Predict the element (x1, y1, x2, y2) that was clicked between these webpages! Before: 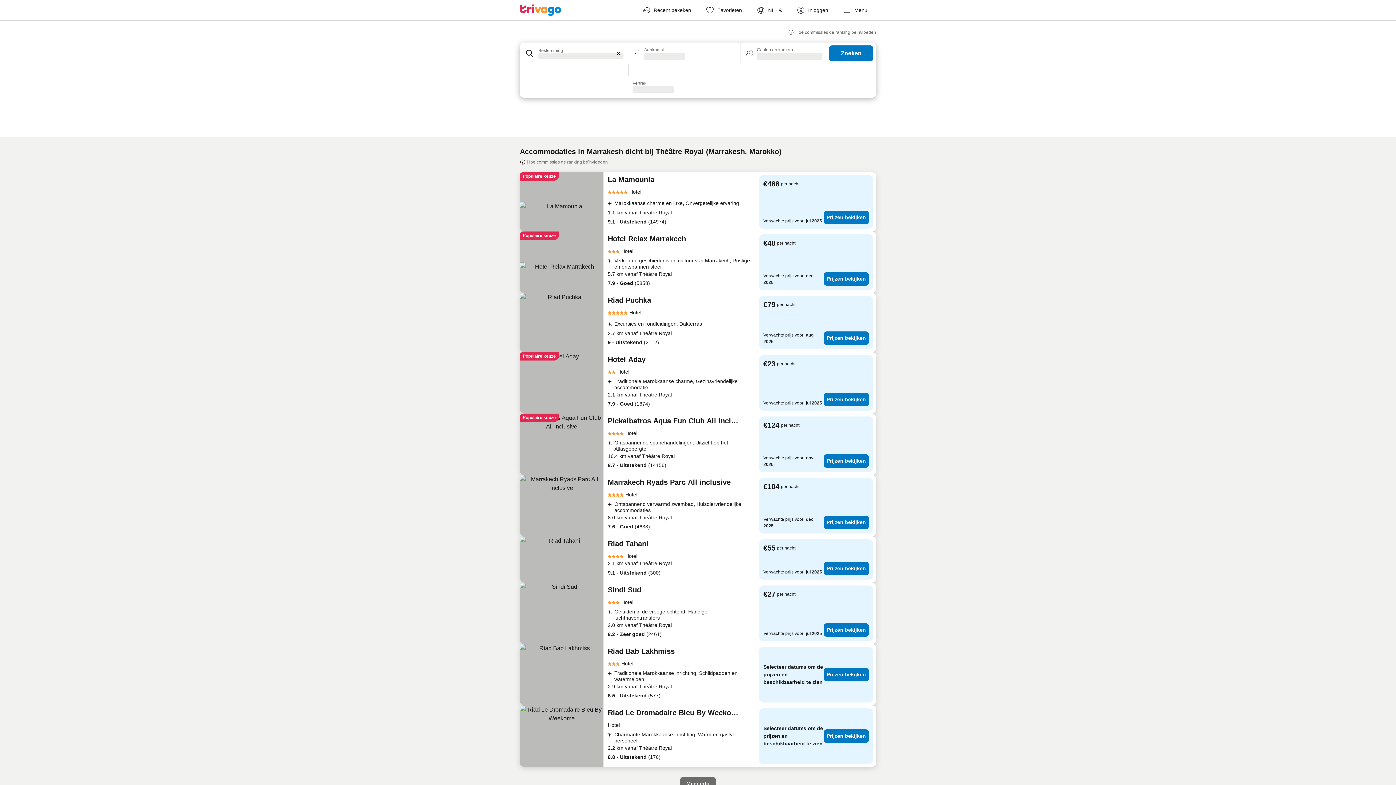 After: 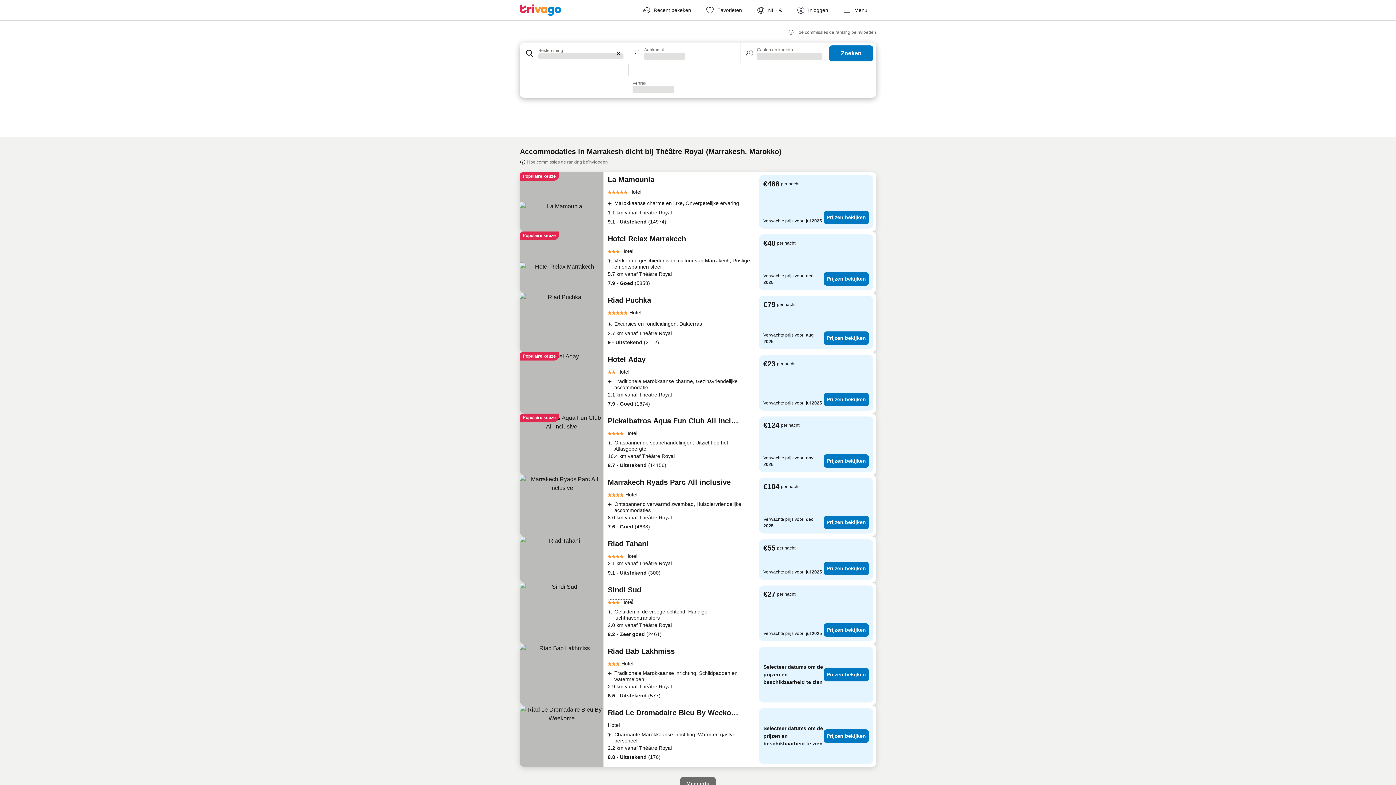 Action: bbox: (608, 598, 633, 606) label: Hotel